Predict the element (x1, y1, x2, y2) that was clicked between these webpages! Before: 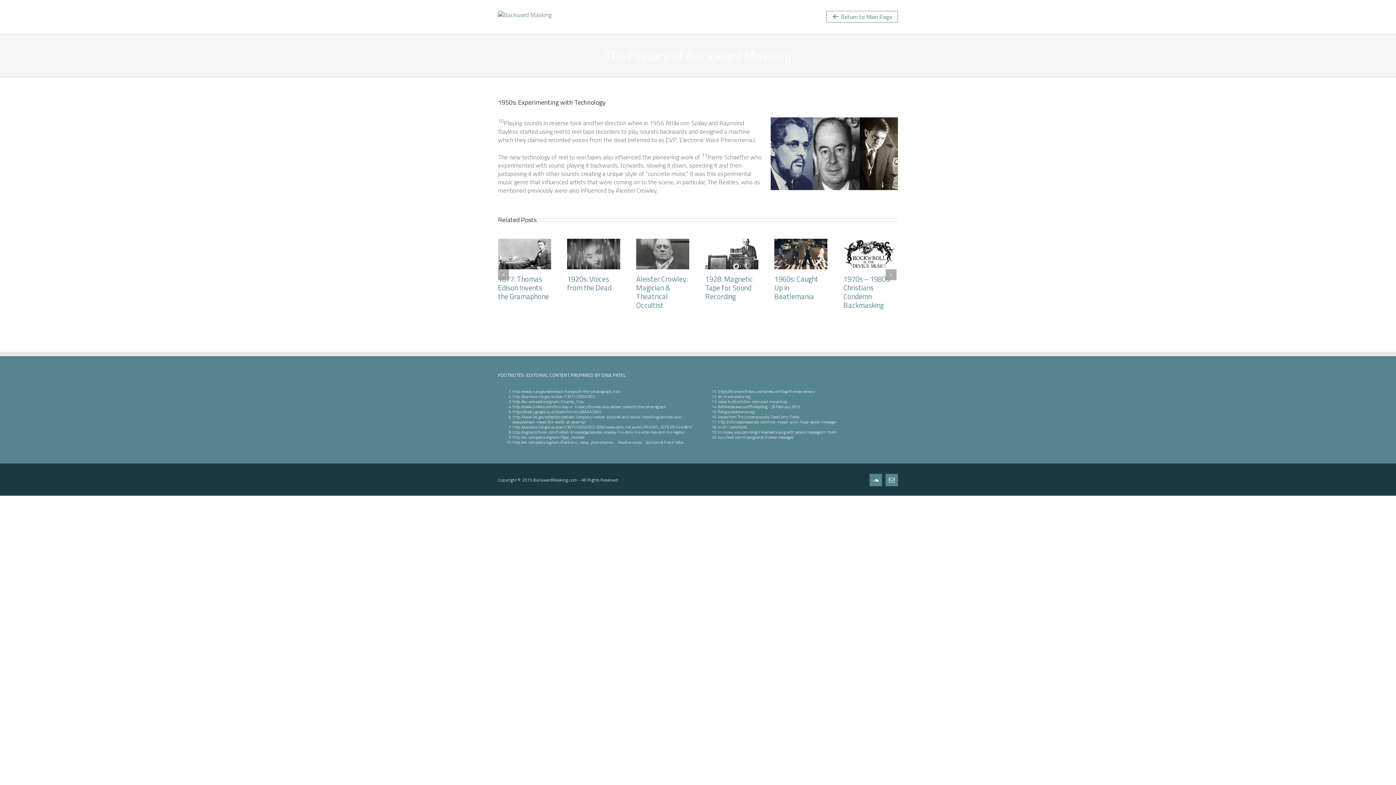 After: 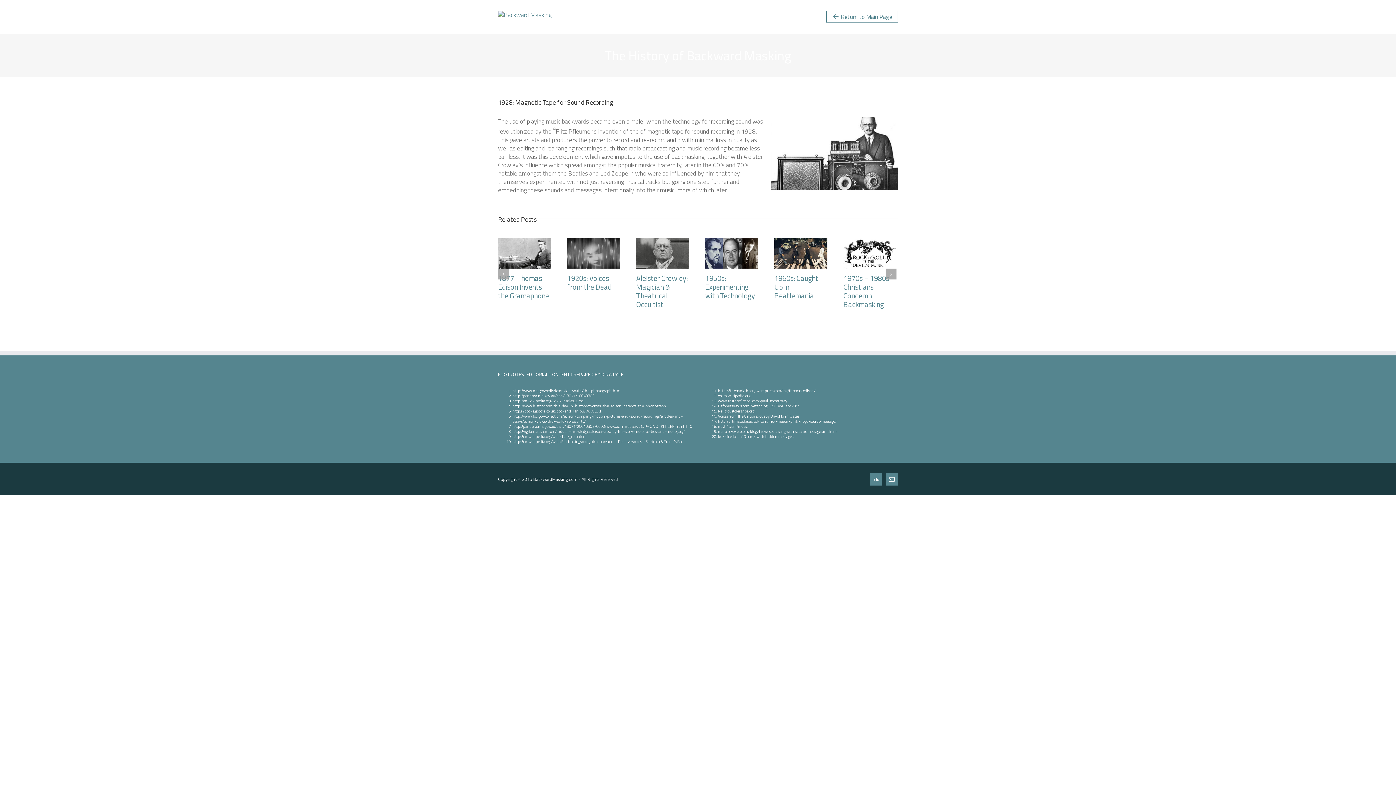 Action: bbox: (705, 273, 753, 302) label: 1928: Magnetic Tape for Sound Recording